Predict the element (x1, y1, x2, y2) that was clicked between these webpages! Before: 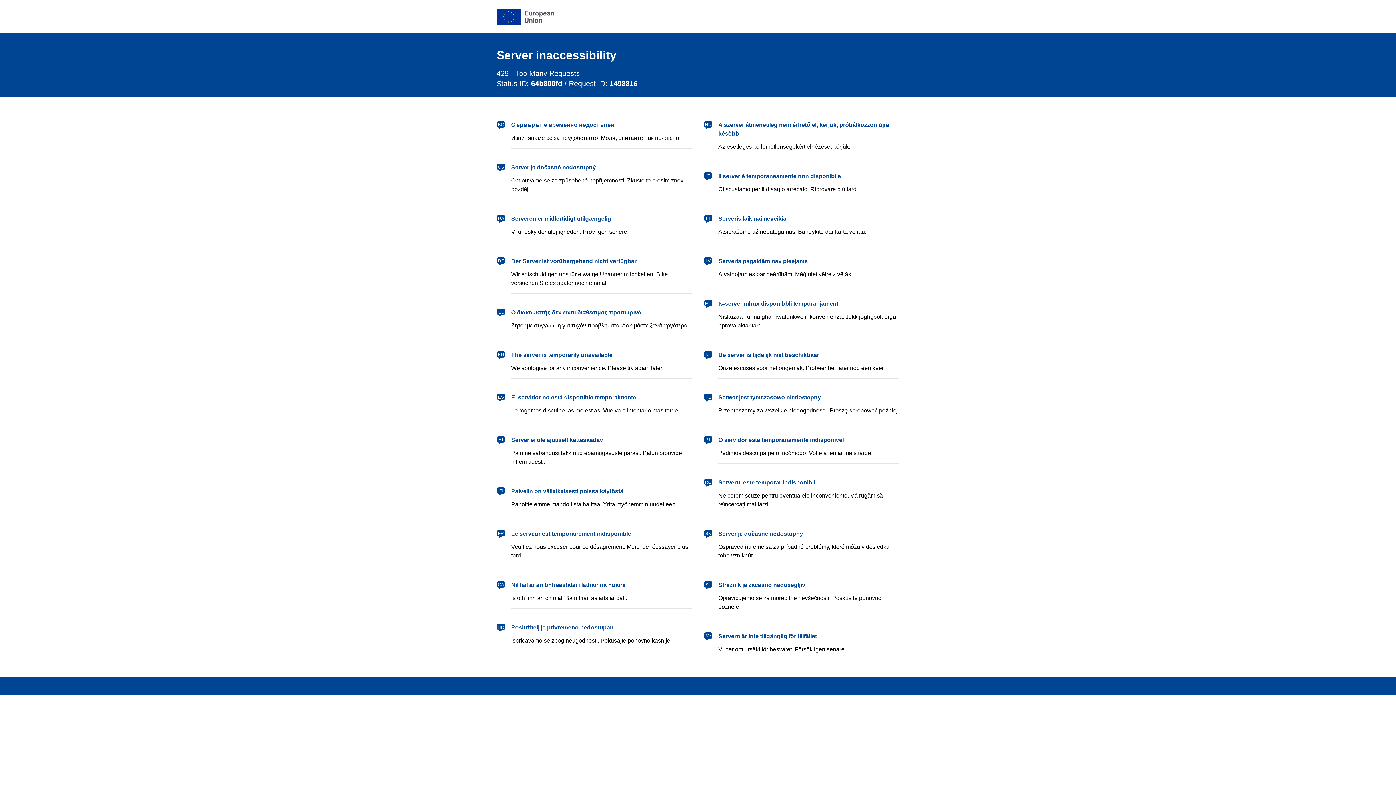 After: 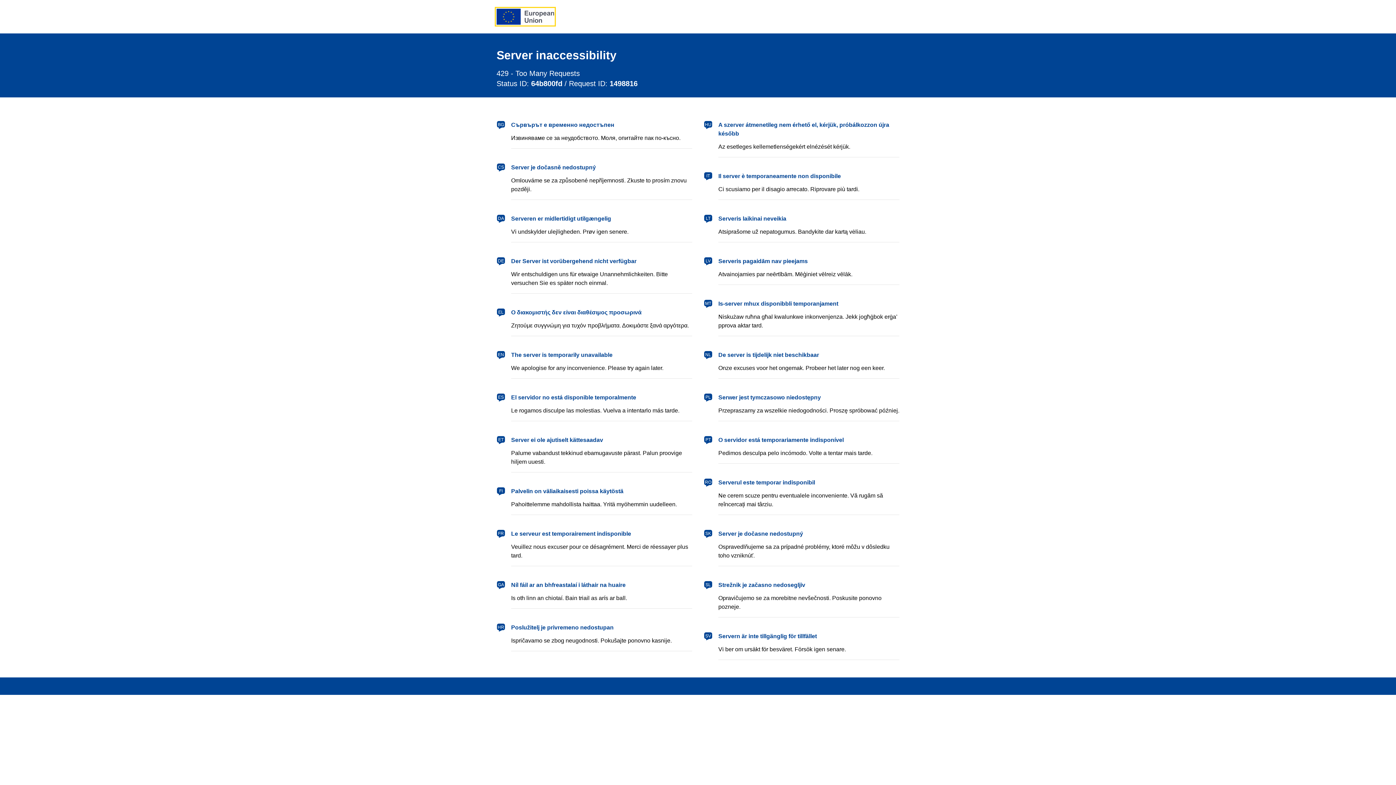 Action: label: European Union bbox: (496, 8, 554, 24)